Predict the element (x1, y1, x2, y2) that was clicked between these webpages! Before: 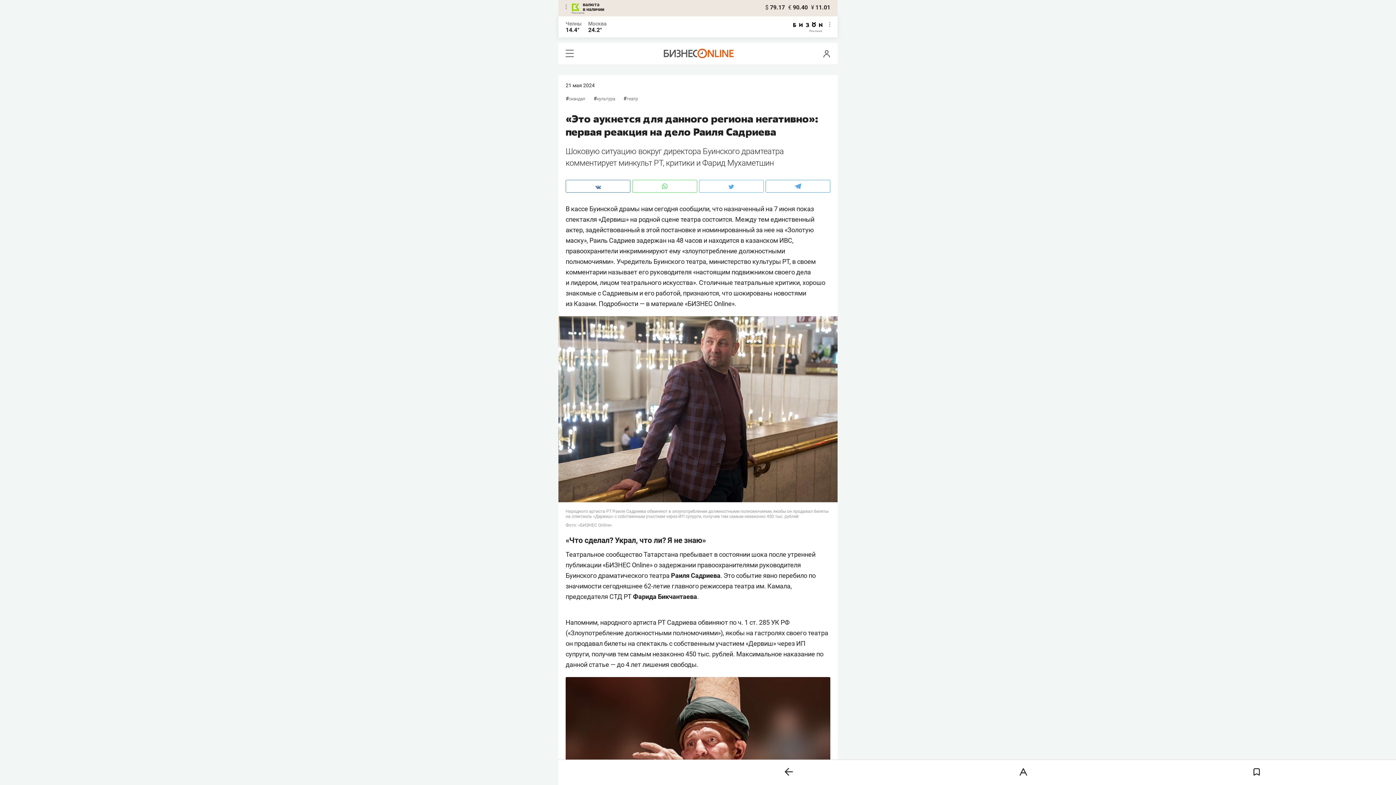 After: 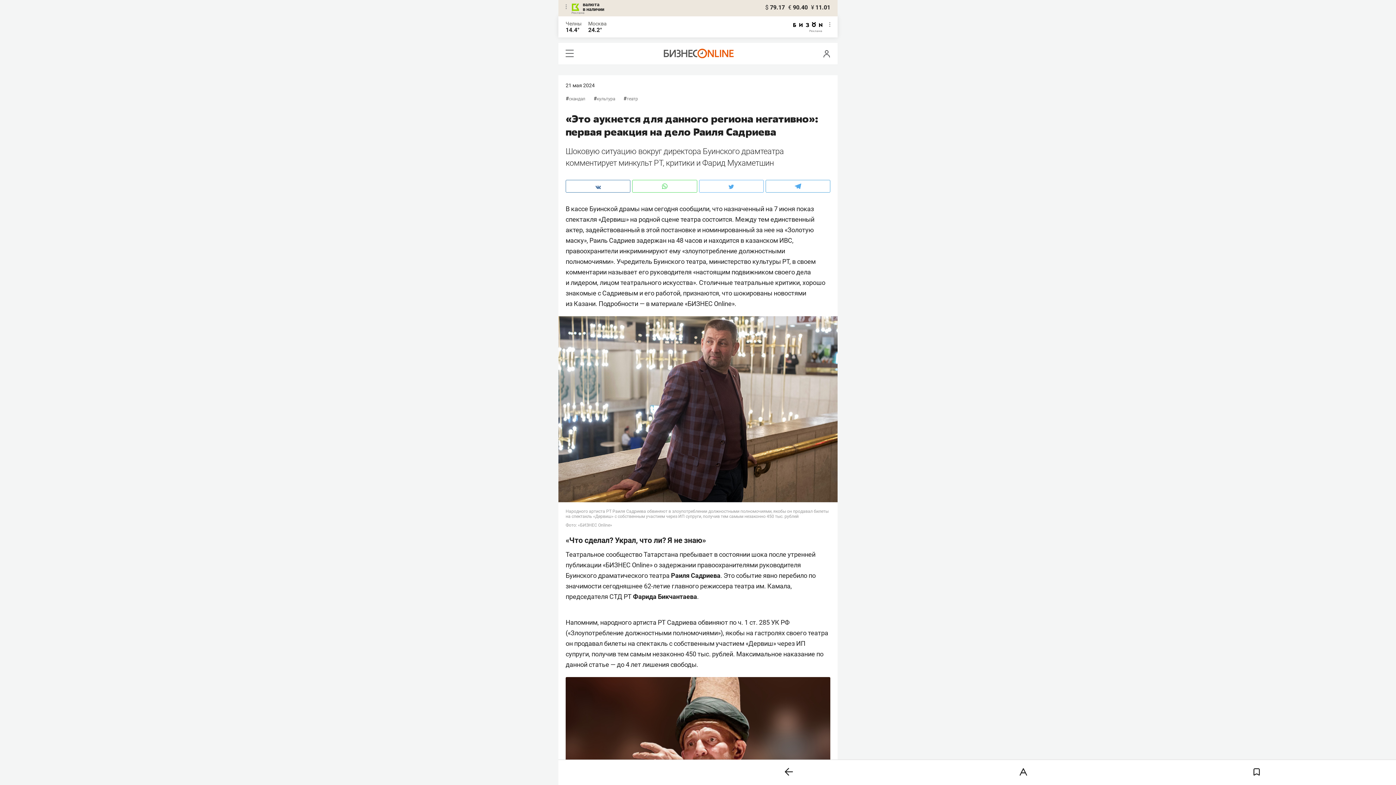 Action: bbox: (699, 180, 763, 192)